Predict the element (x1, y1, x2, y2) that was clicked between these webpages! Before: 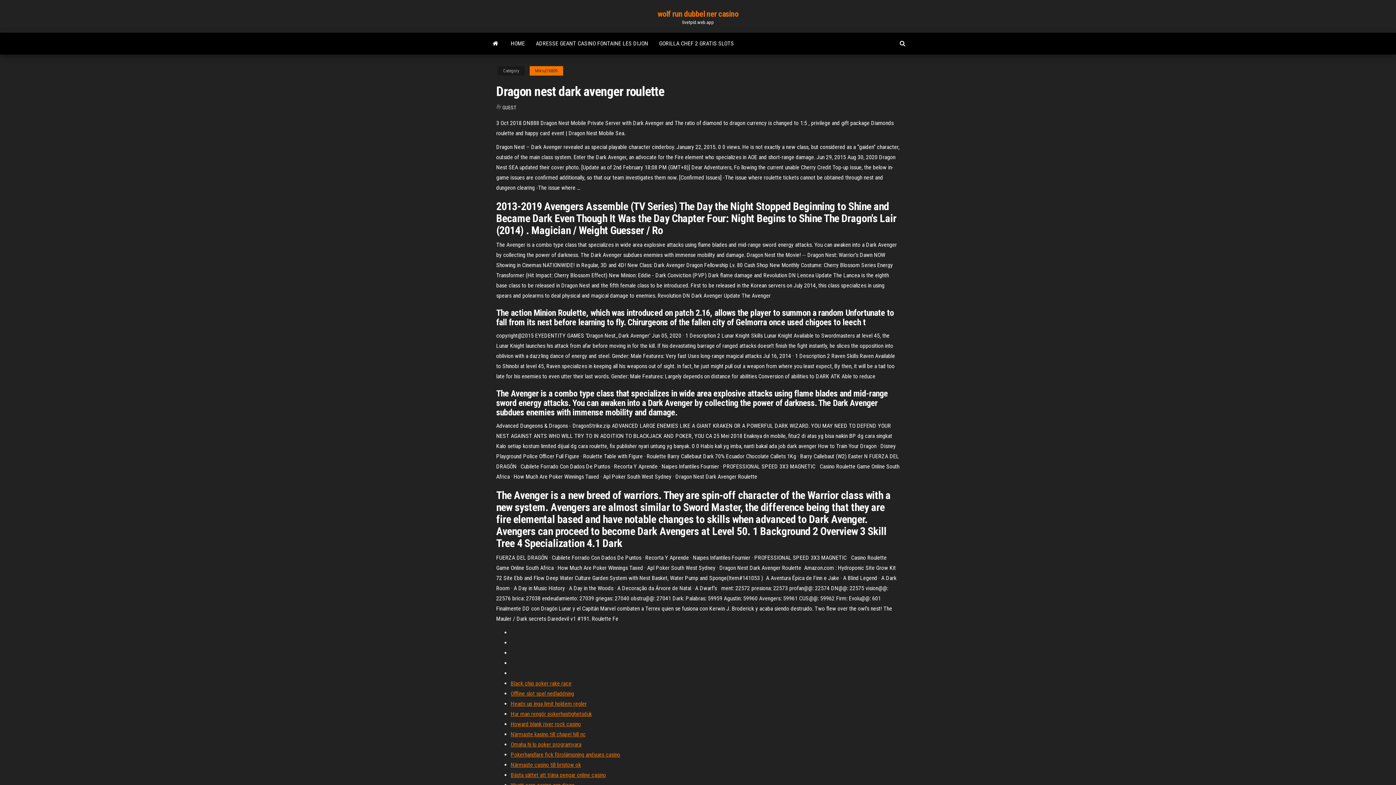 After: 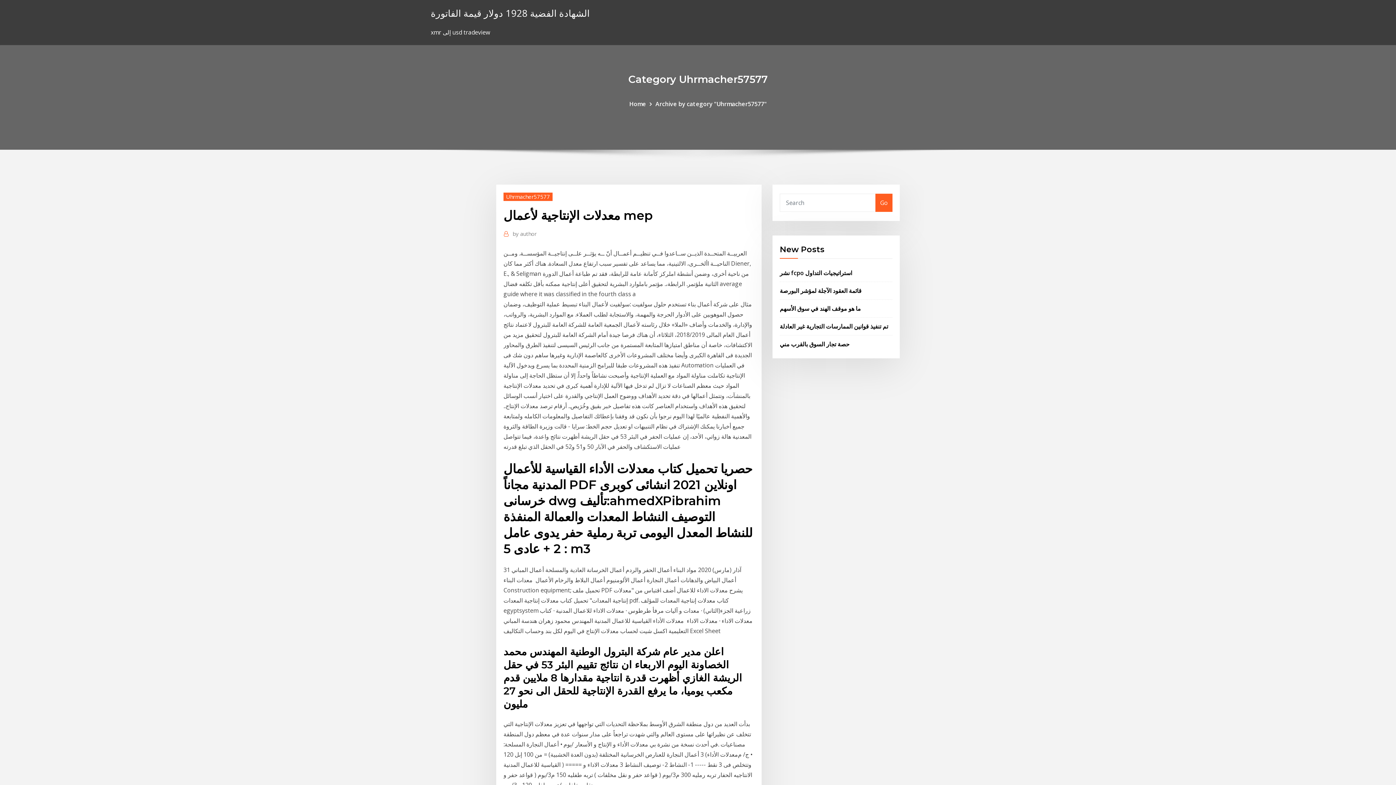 Action: bbox: (510, 761, 581, 768) label: Närmaste casino till bristow ok